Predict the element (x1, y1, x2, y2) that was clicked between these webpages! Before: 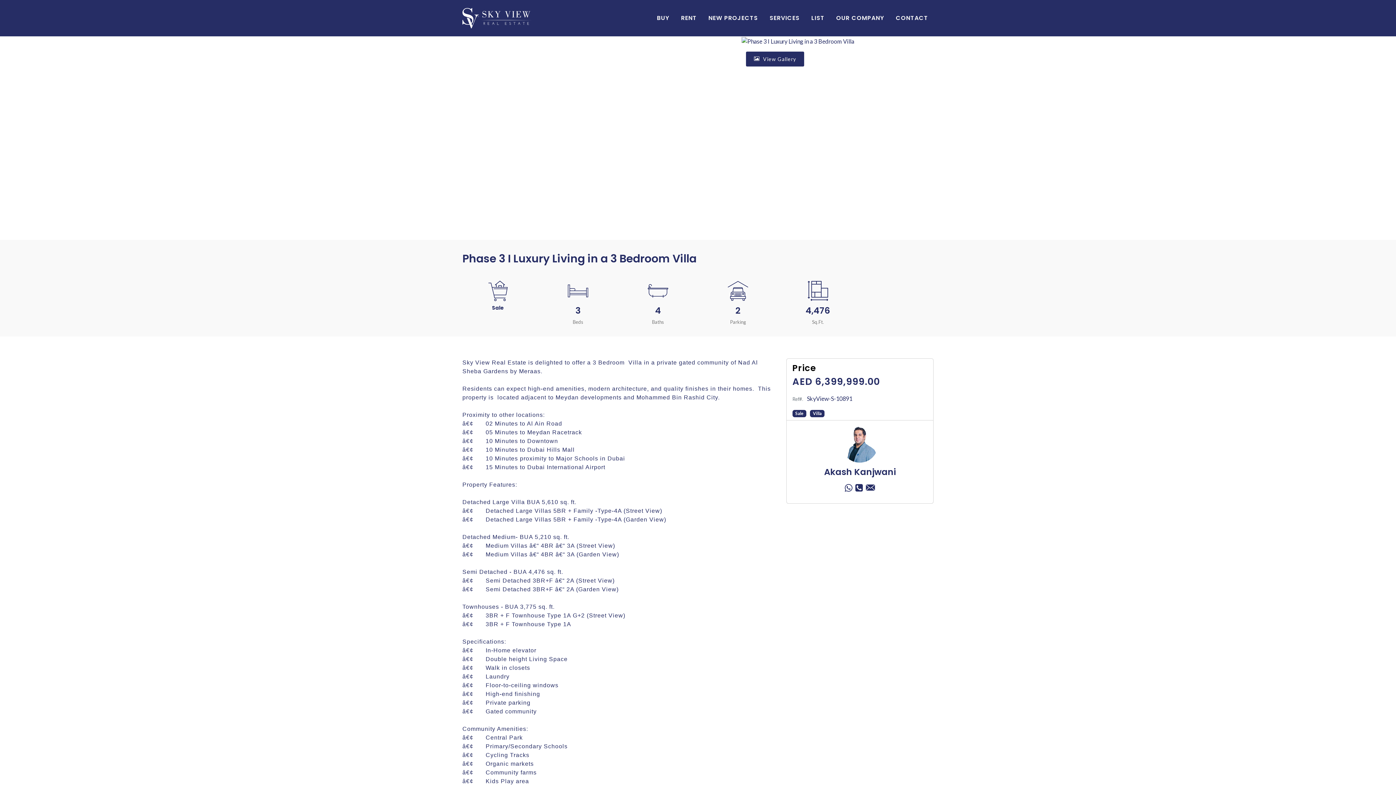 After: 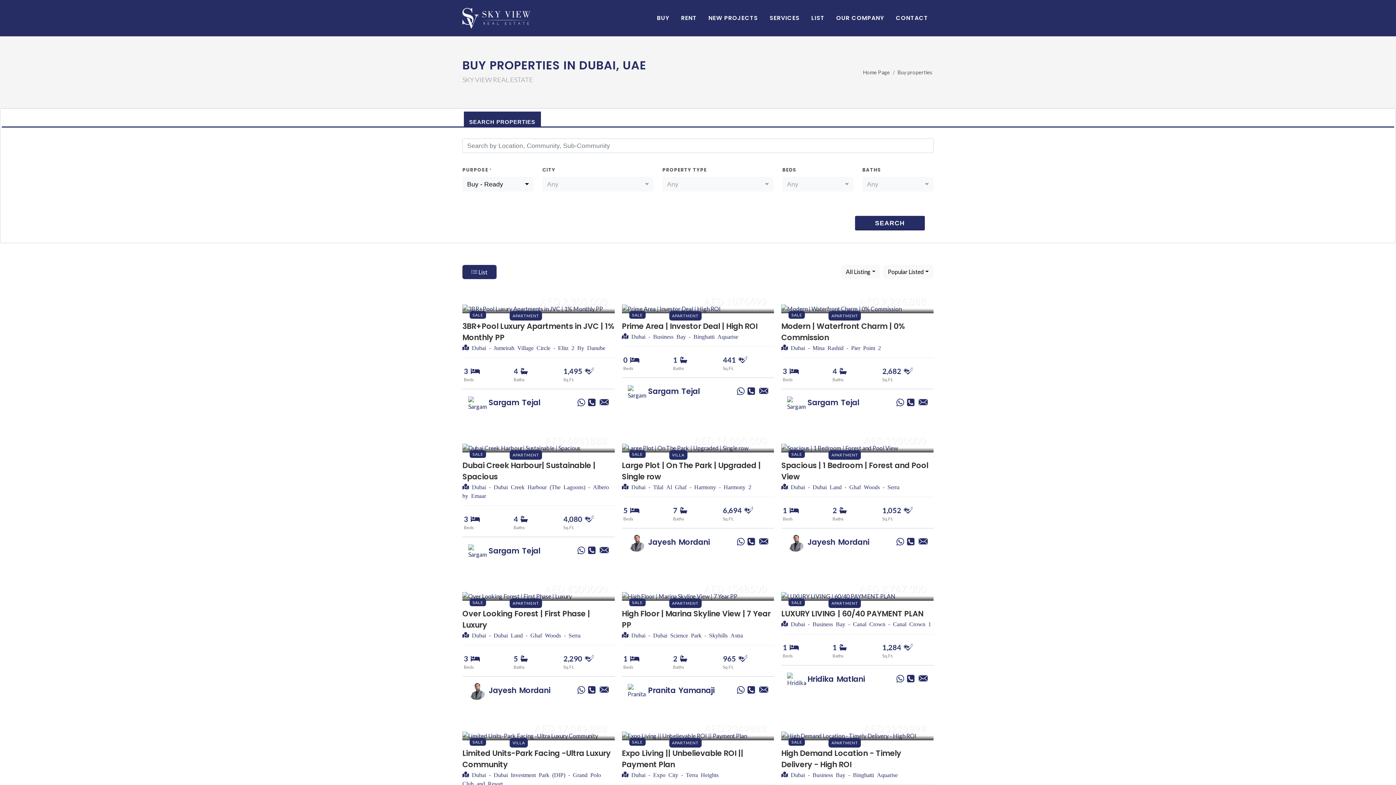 Action: label: BUY bbox: (651, 0, 675, 36)